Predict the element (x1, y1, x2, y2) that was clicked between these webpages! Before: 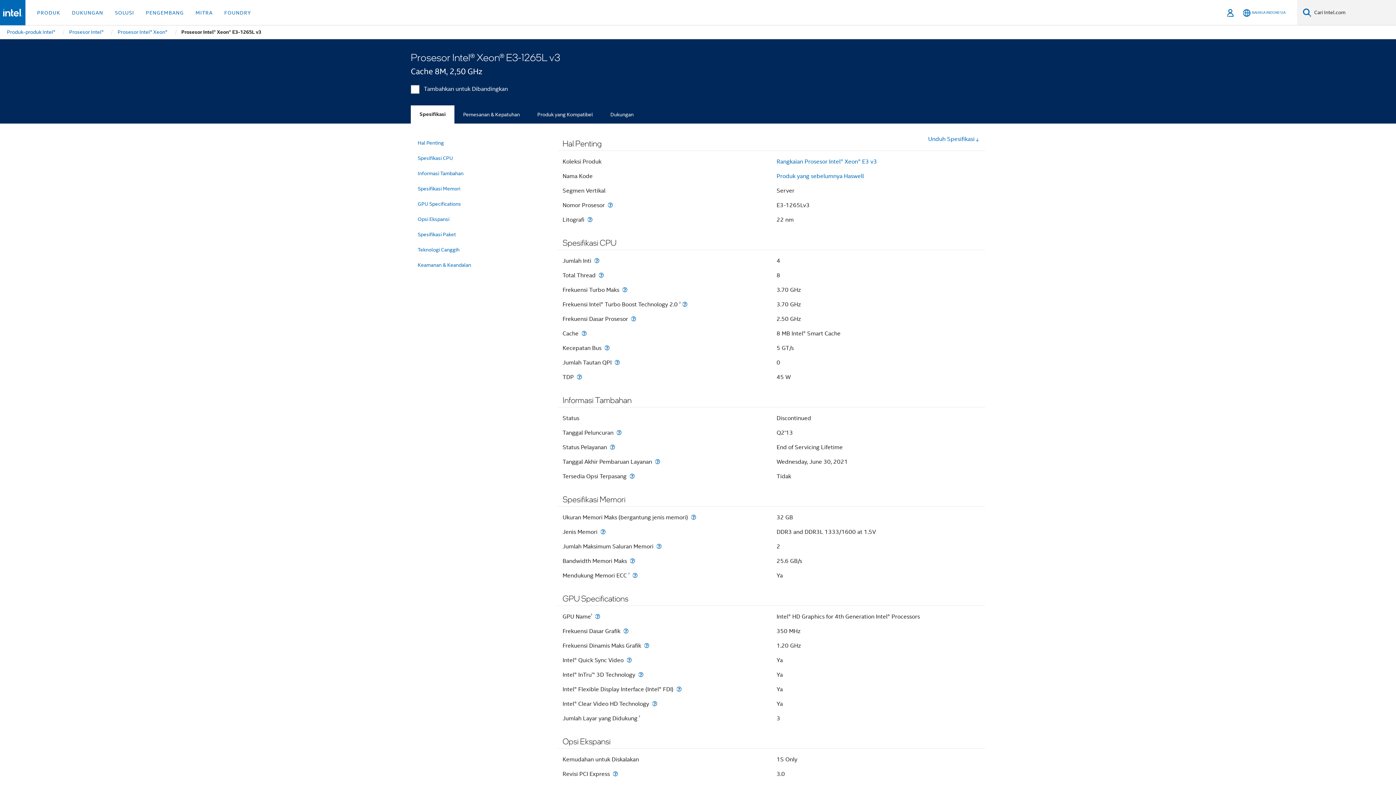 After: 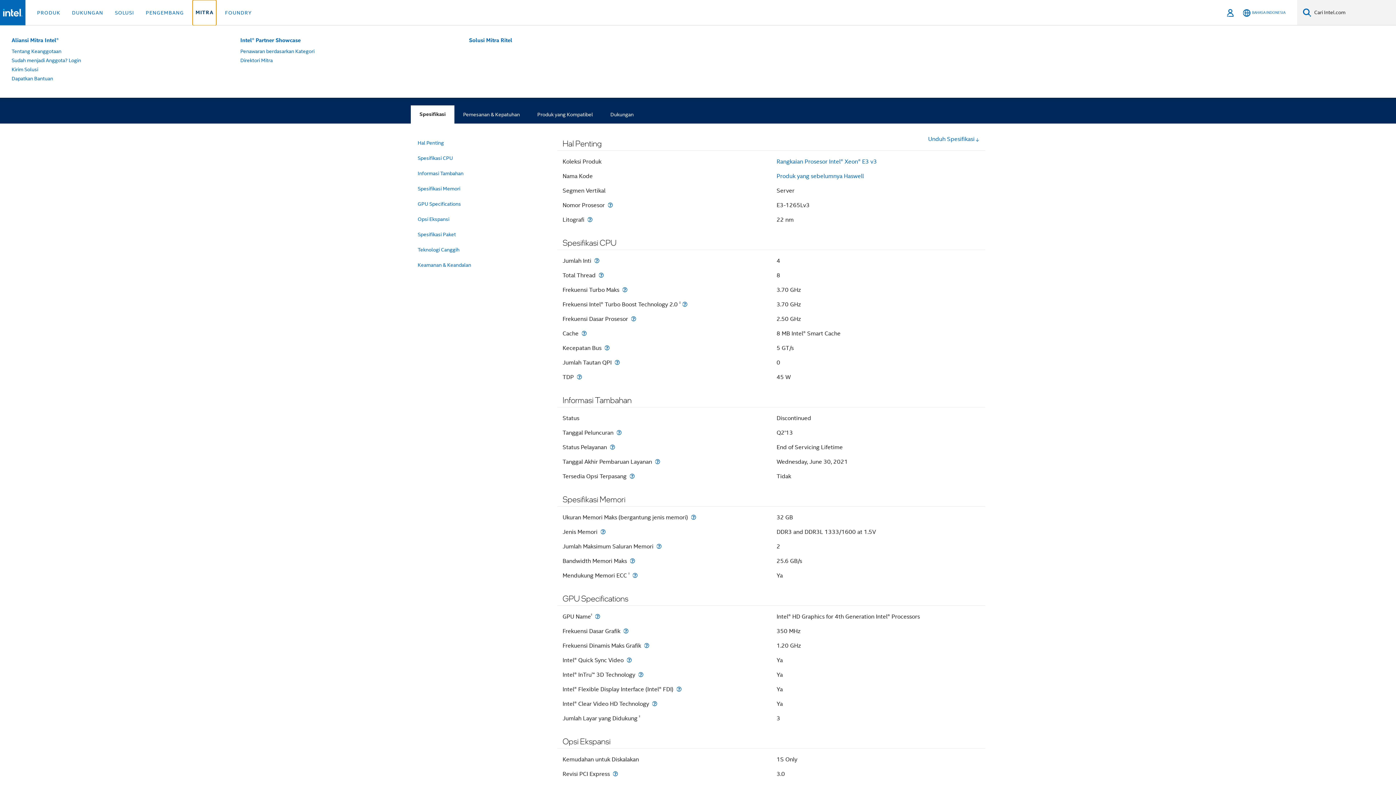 Action: label: MITRA bbox: (192, 0, 215, 25)